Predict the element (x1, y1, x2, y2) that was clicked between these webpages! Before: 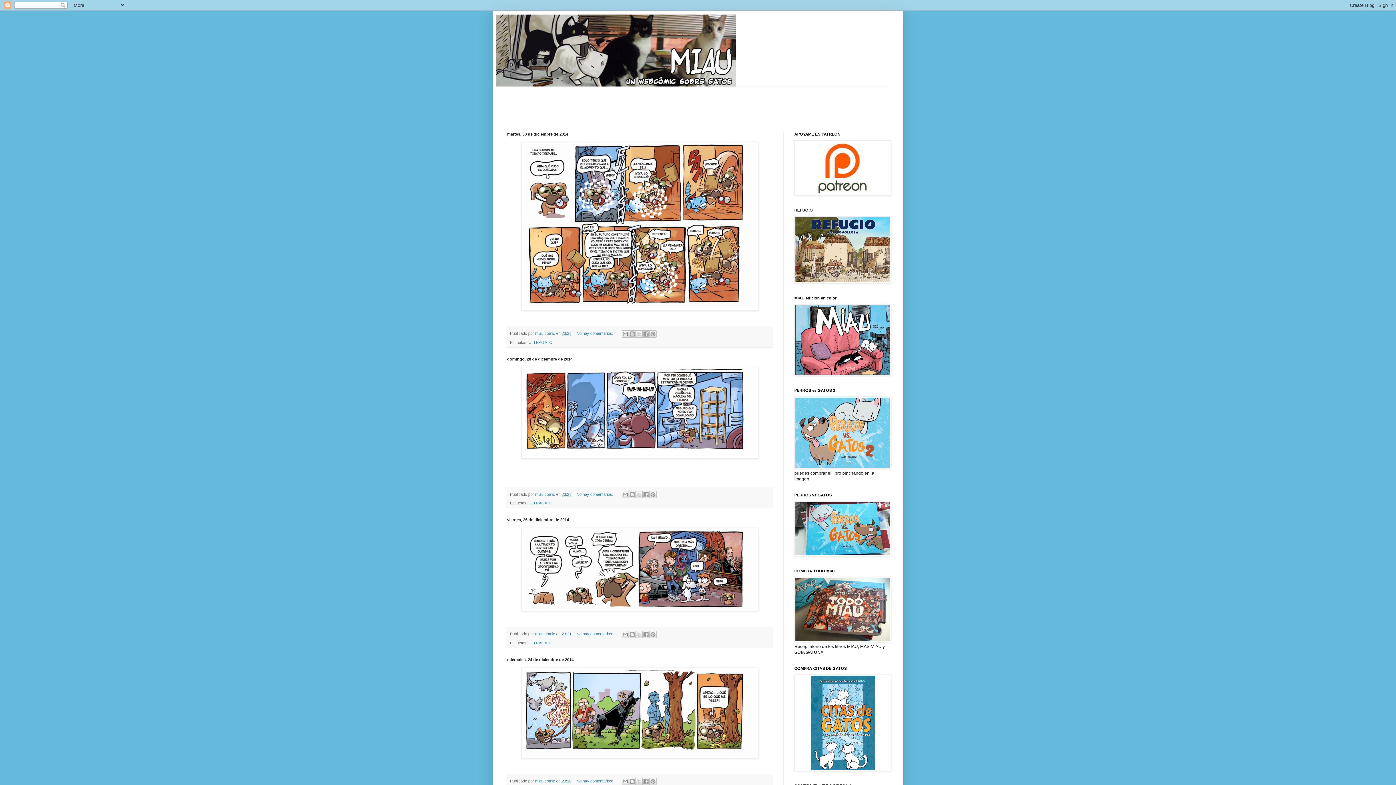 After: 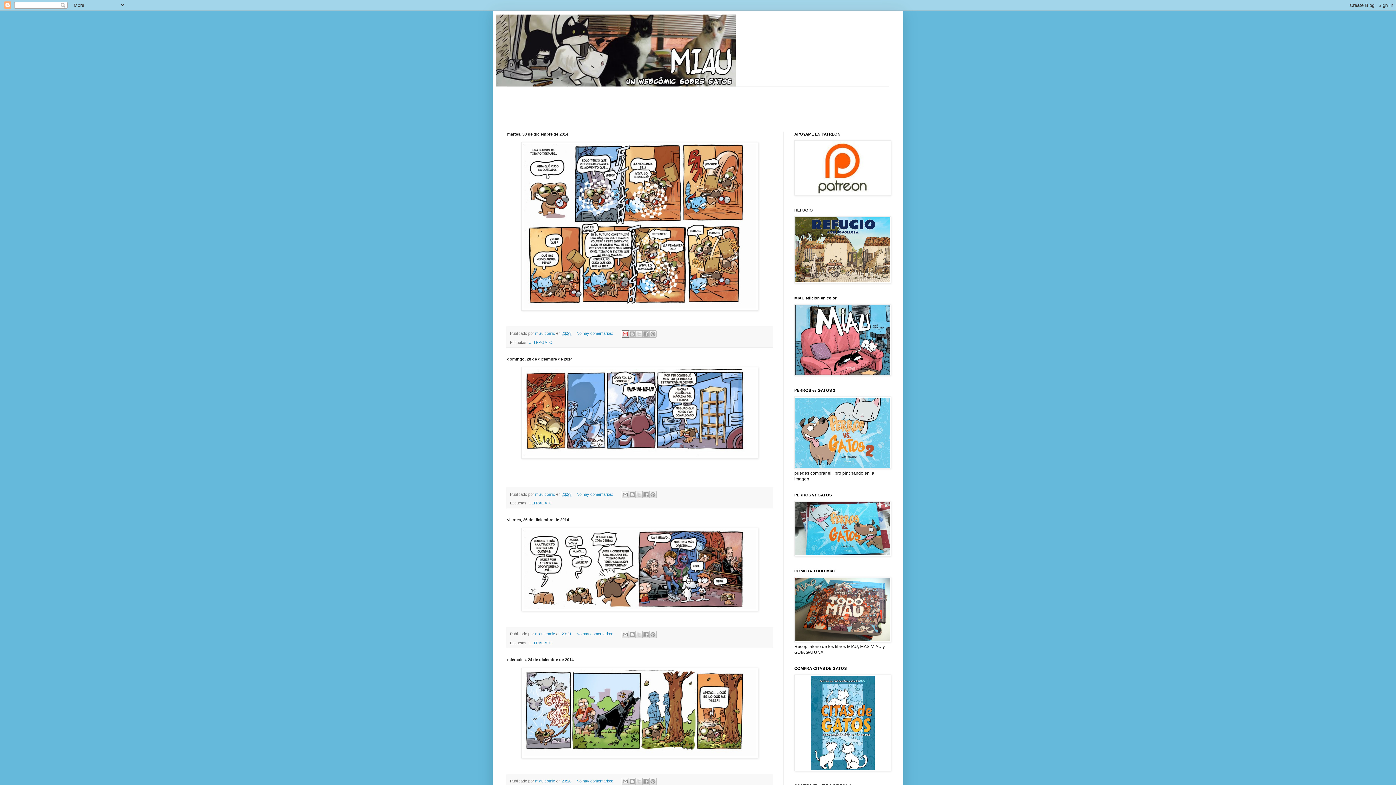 Action: label: Enviar por correo electrónico bbox: (621, 330, 629, 337)